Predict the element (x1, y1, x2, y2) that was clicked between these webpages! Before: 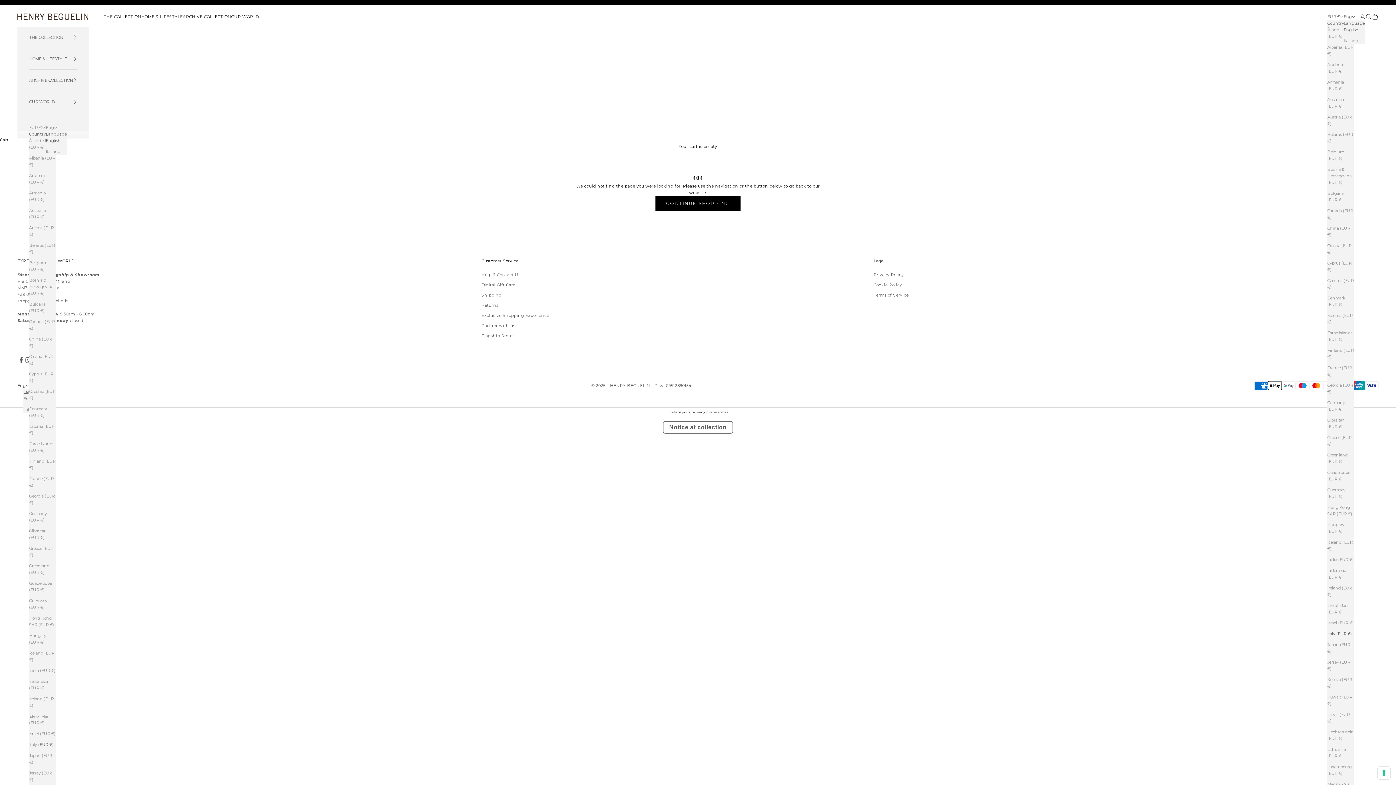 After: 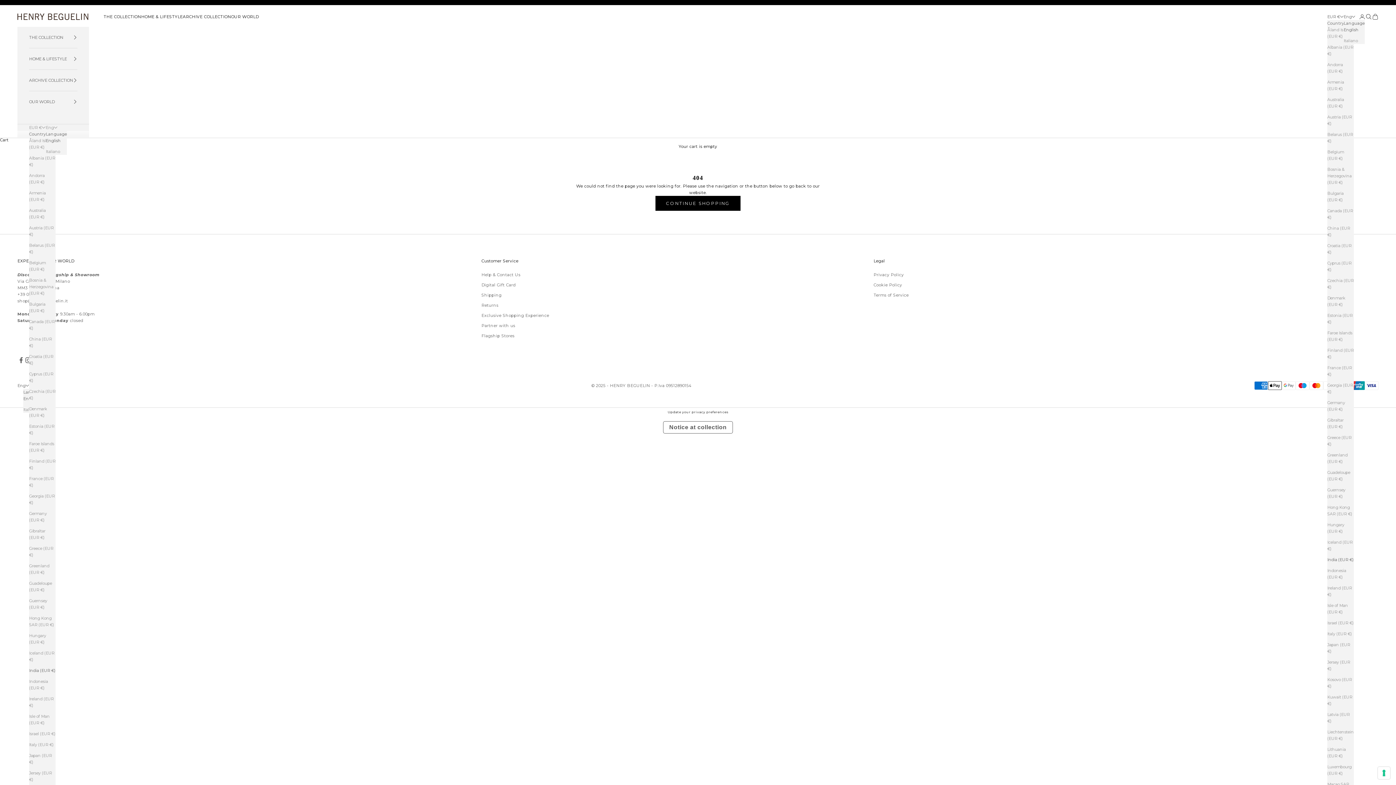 Action: bbox: (29, 667, 55, 674) label: India (EUR €)